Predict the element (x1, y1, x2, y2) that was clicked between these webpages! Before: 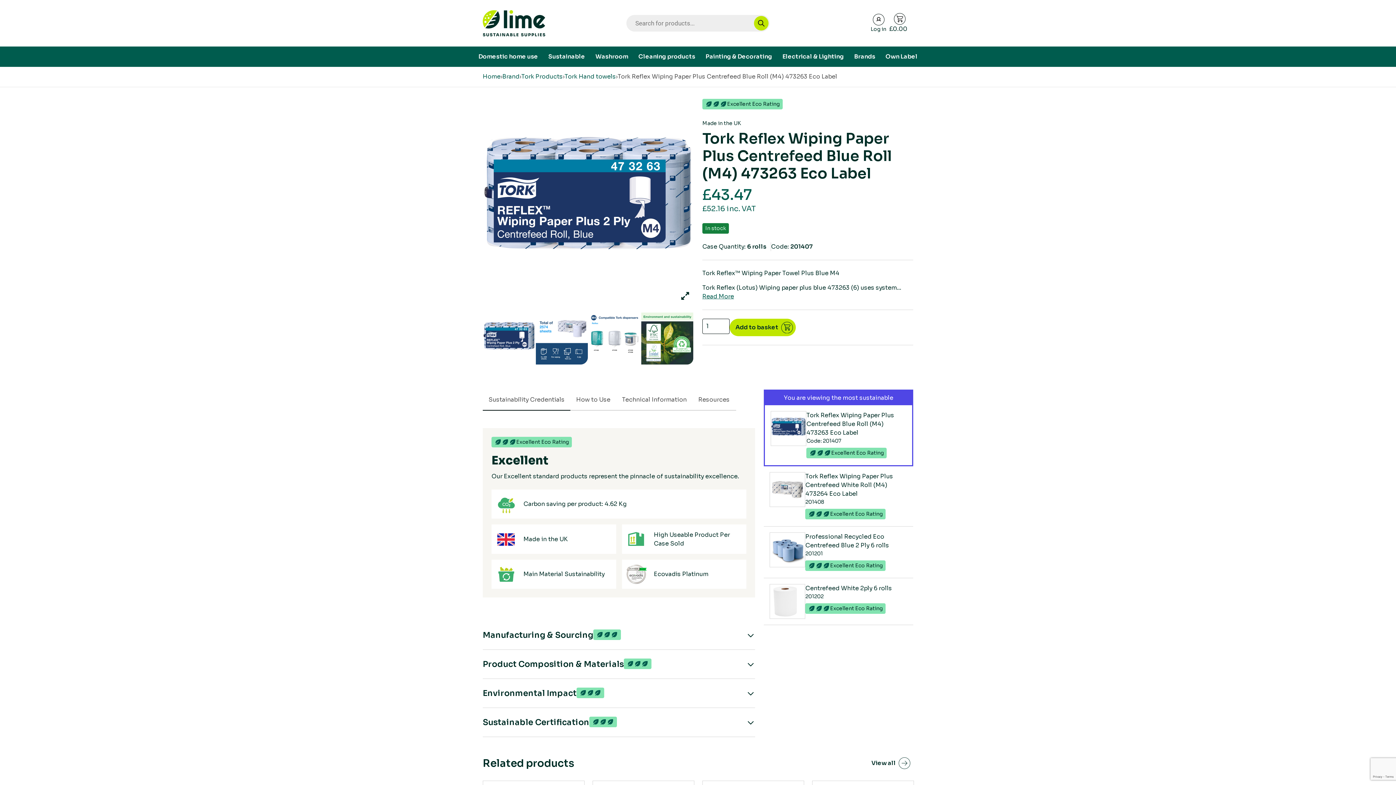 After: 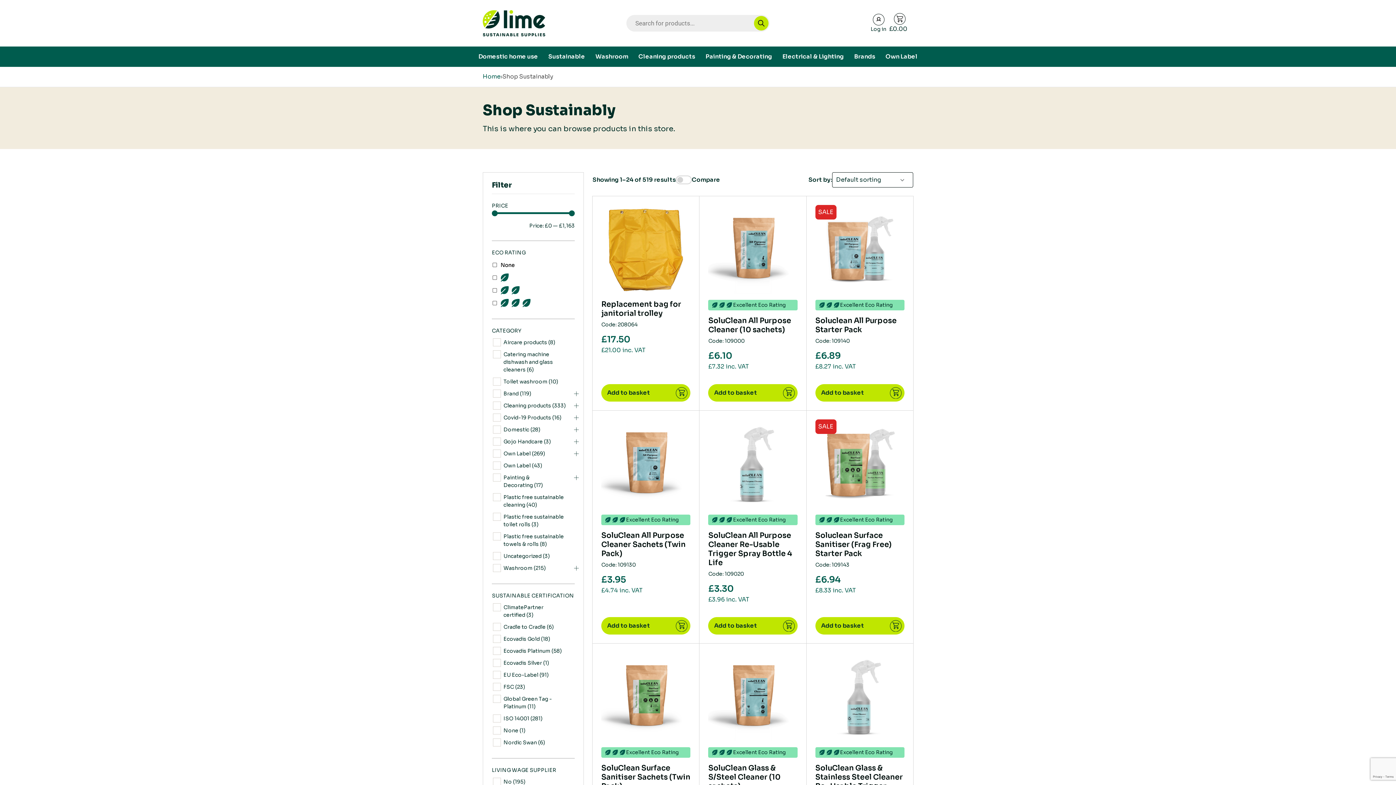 Action: bbox: (865, 754, 913, 772) label: View all